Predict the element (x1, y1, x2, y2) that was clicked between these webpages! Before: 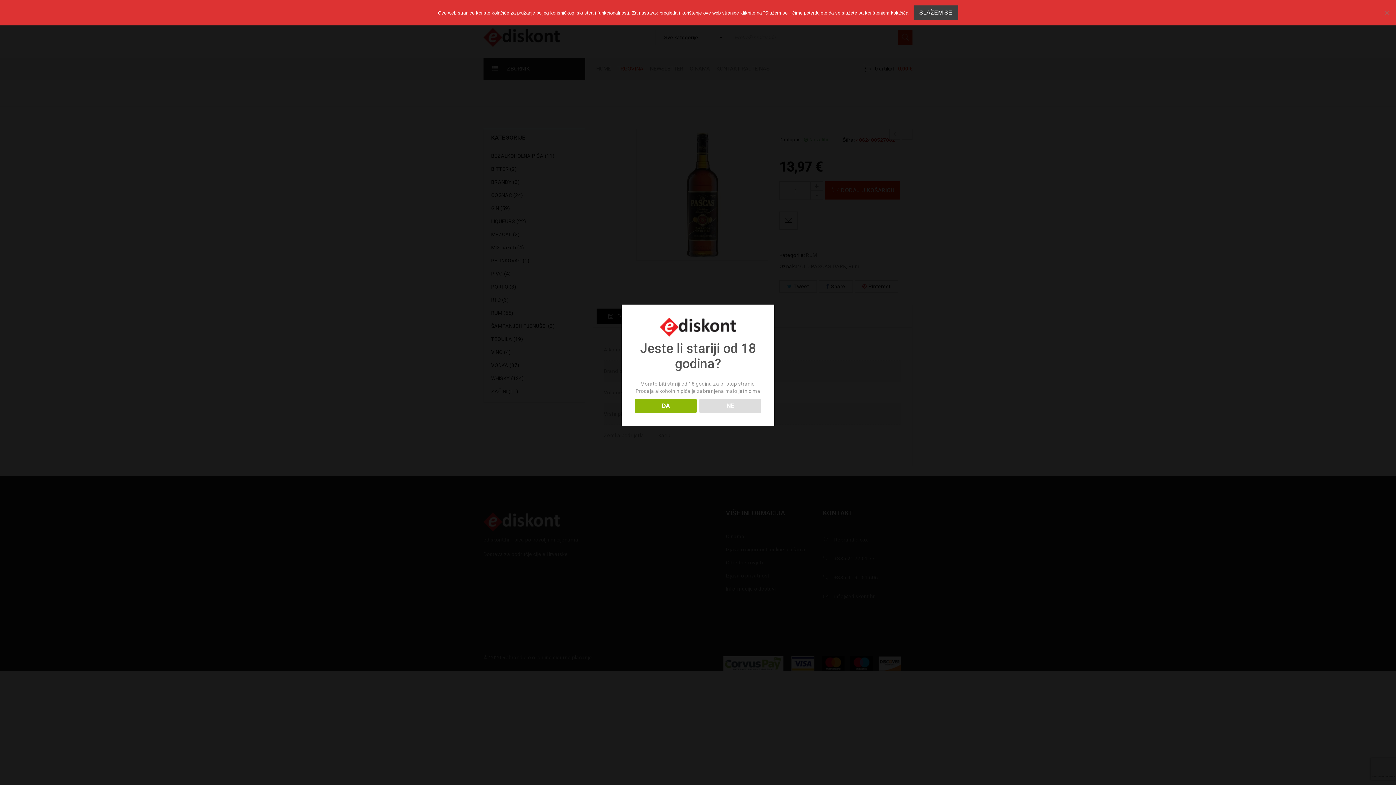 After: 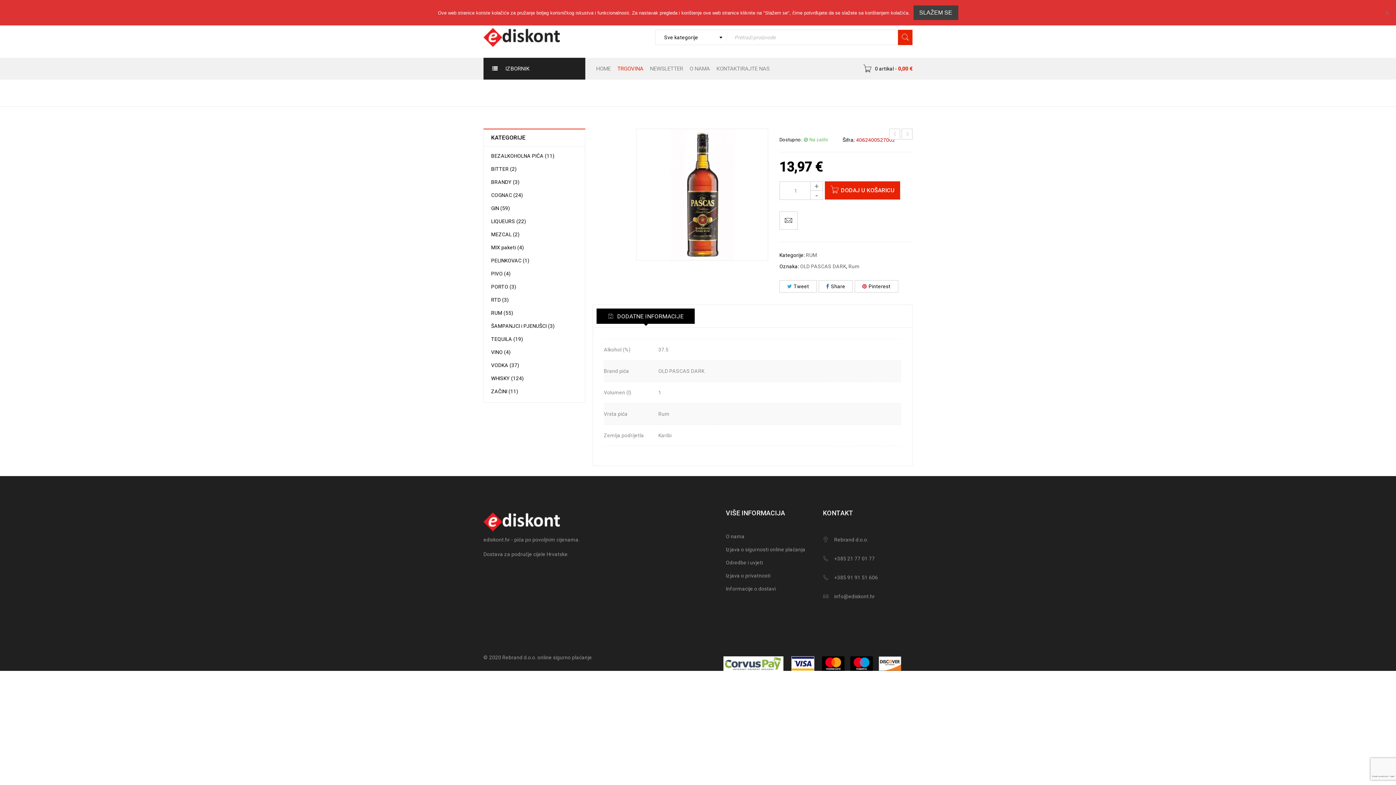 Action: bbox: (634, 399, 696, 413) label: DA